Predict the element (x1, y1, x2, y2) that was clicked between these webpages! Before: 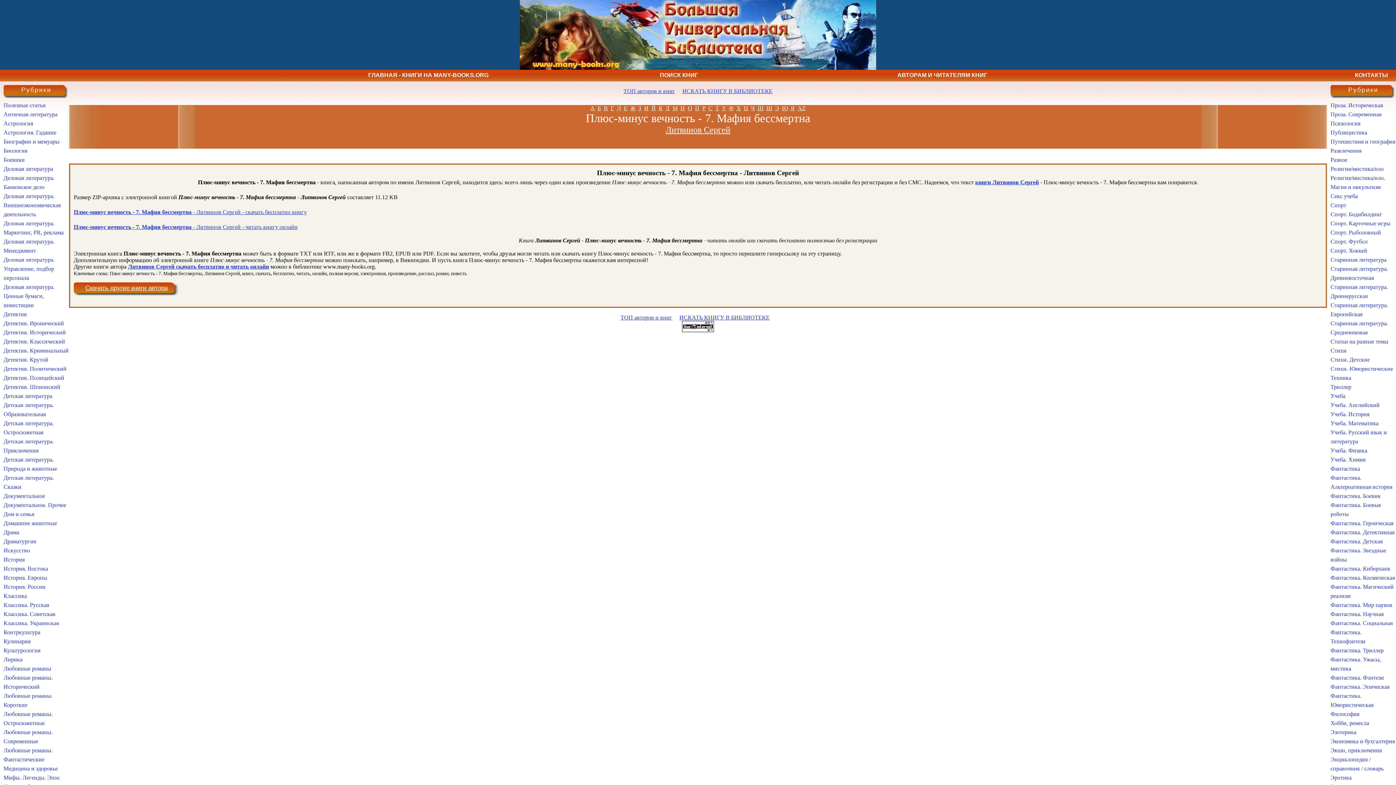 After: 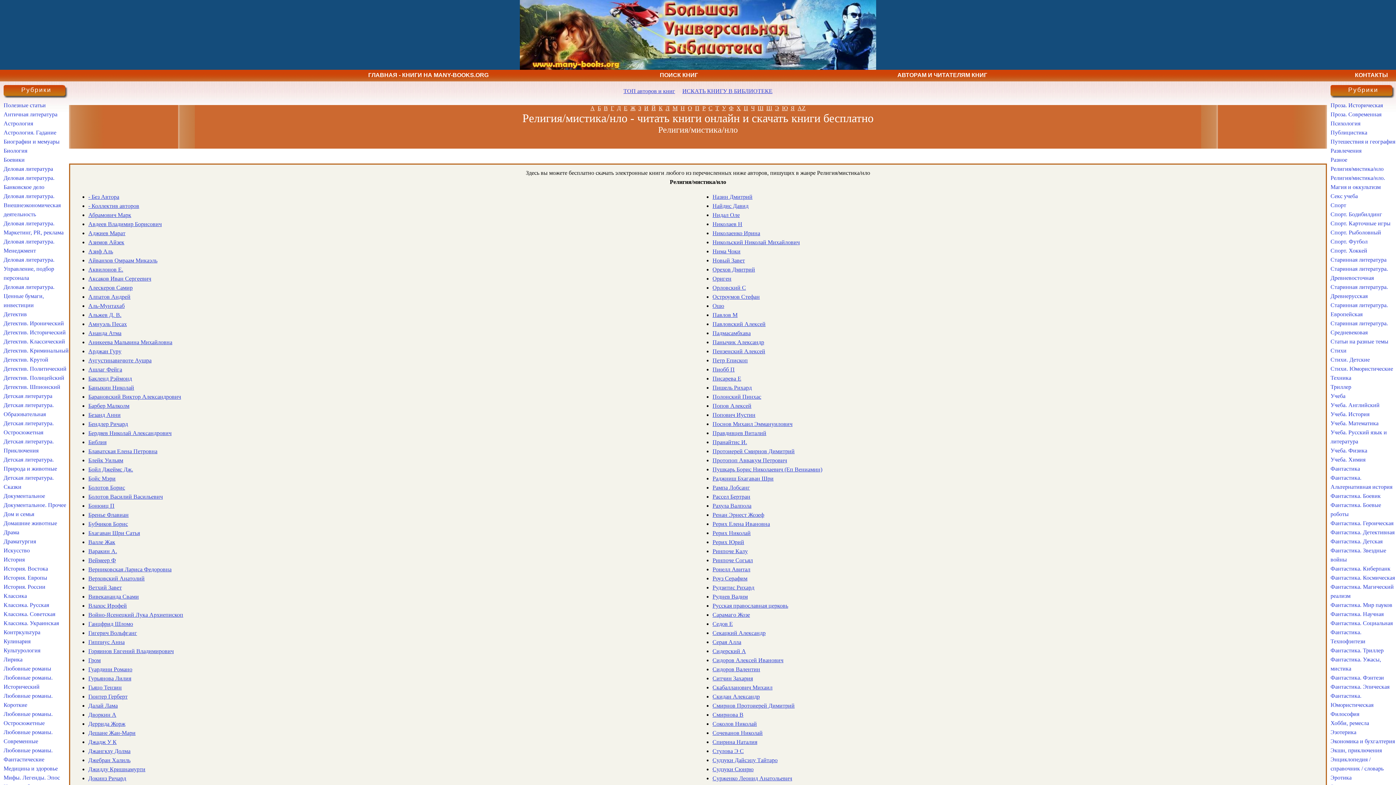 Action: bbox: (1330, 165, 1384, 172) label: Религия/мистика/нло